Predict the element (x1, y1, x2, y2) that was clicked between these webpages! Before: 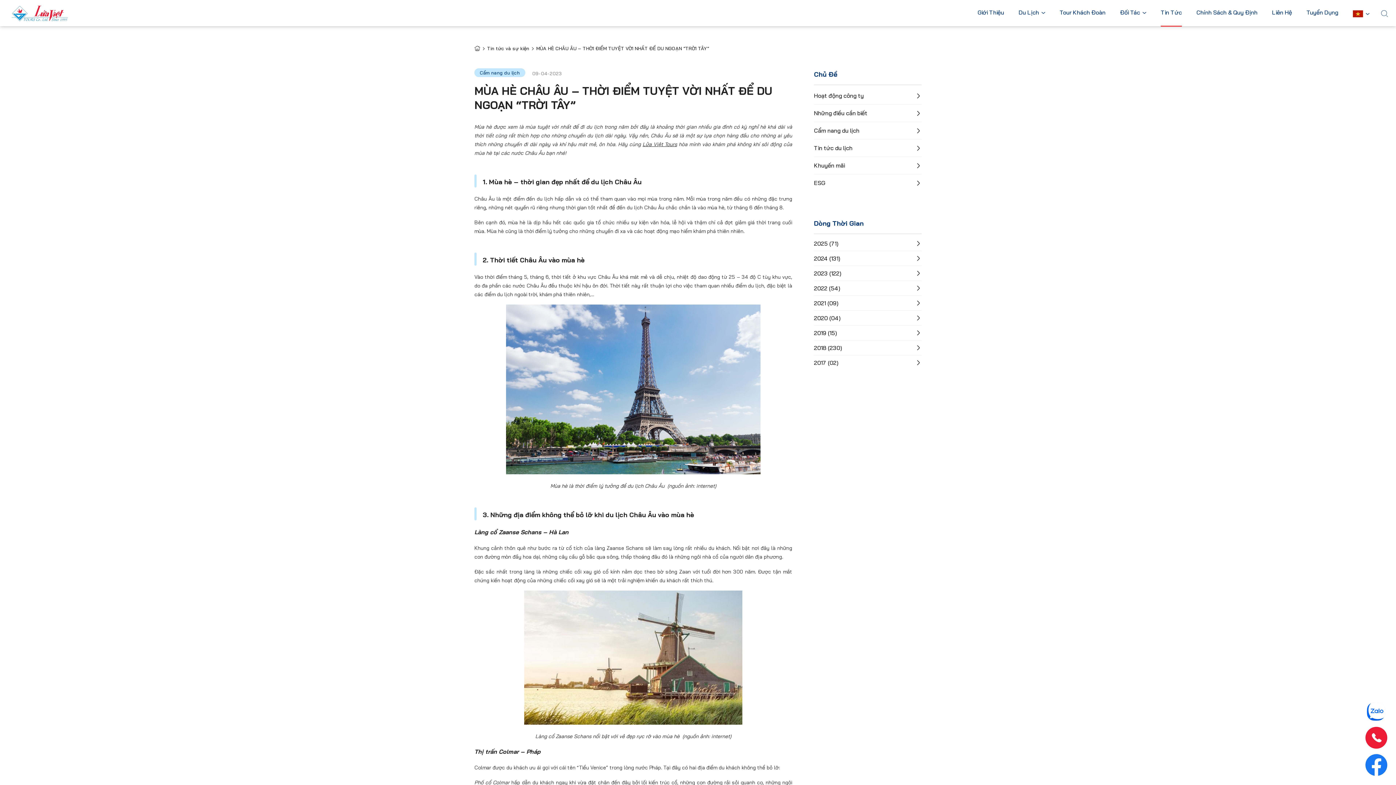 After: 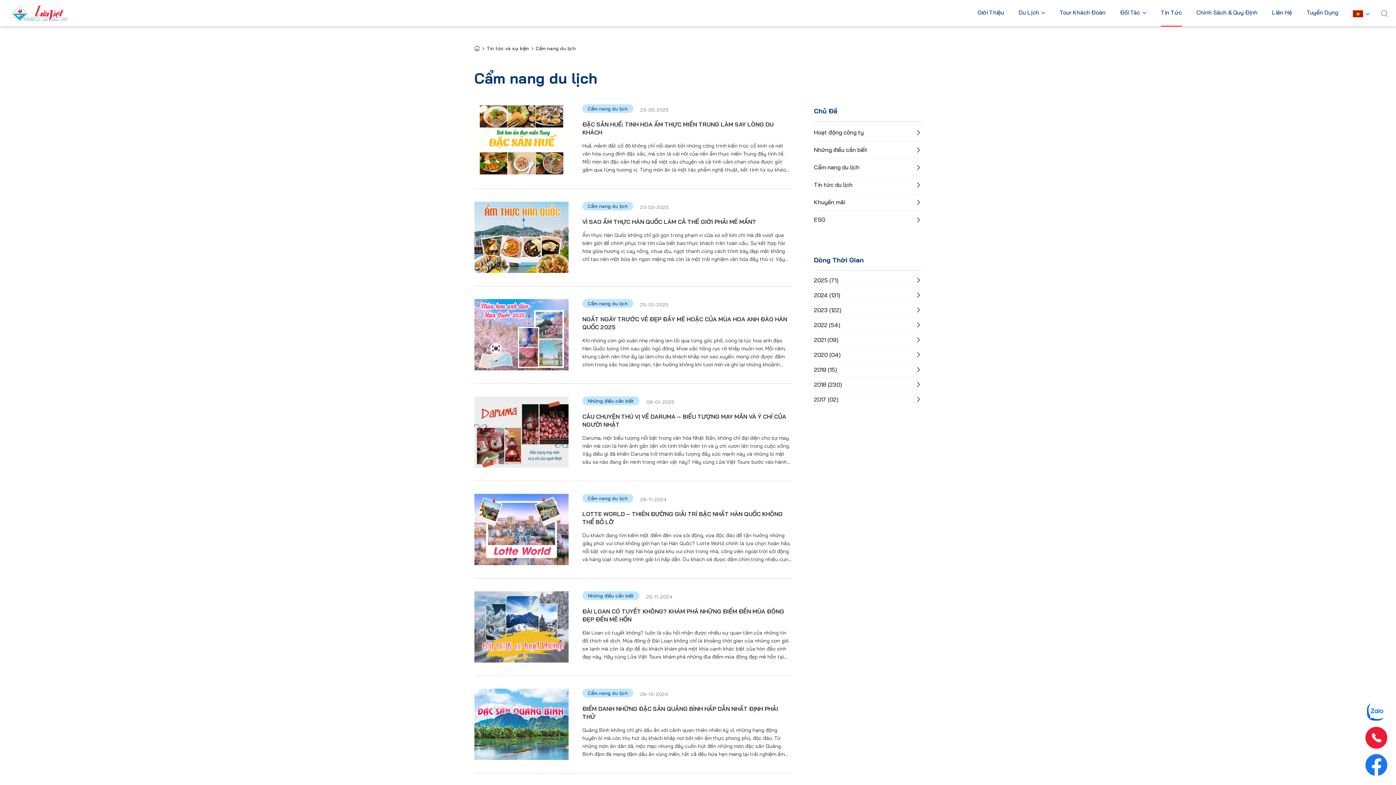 Action: bbox: (814, 122, 921, 139) label: Cẩm nang du lịch